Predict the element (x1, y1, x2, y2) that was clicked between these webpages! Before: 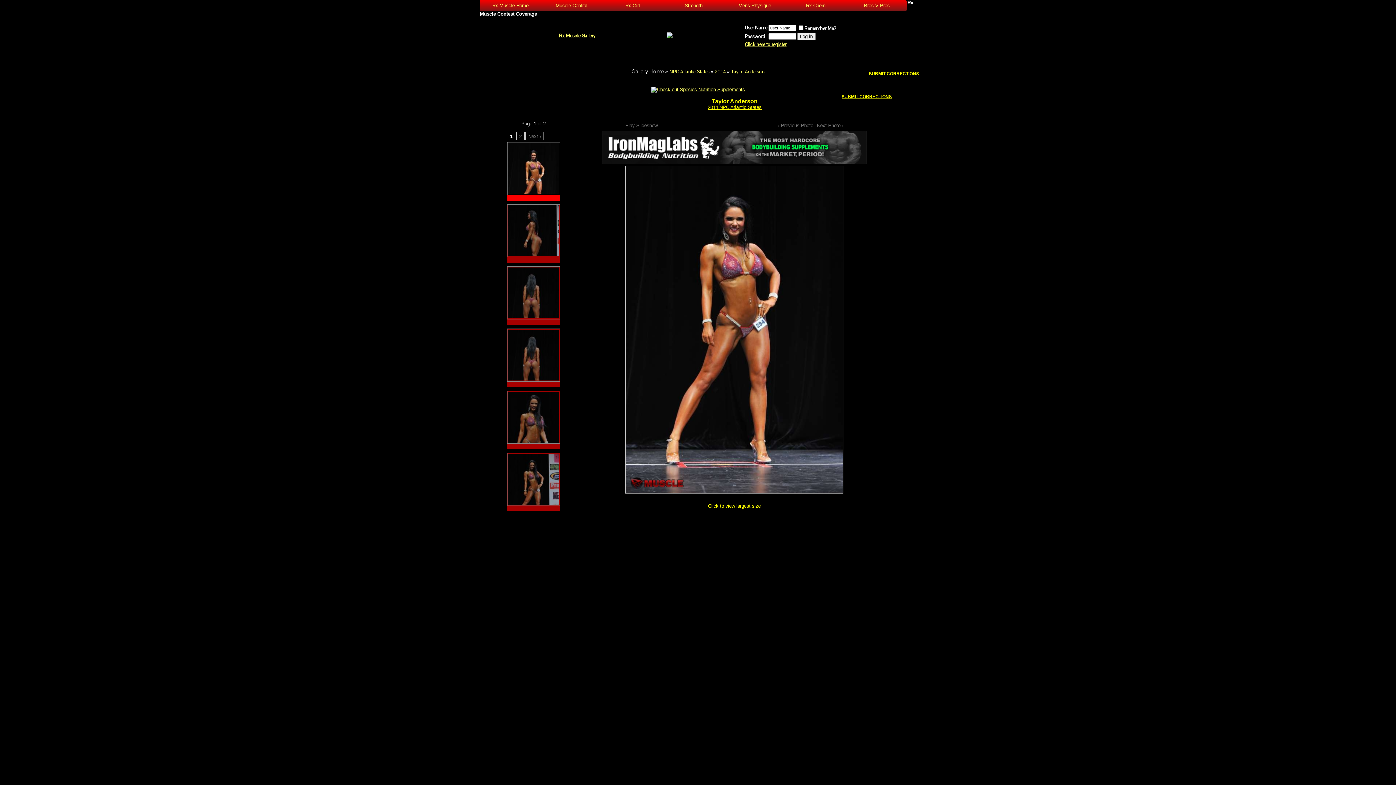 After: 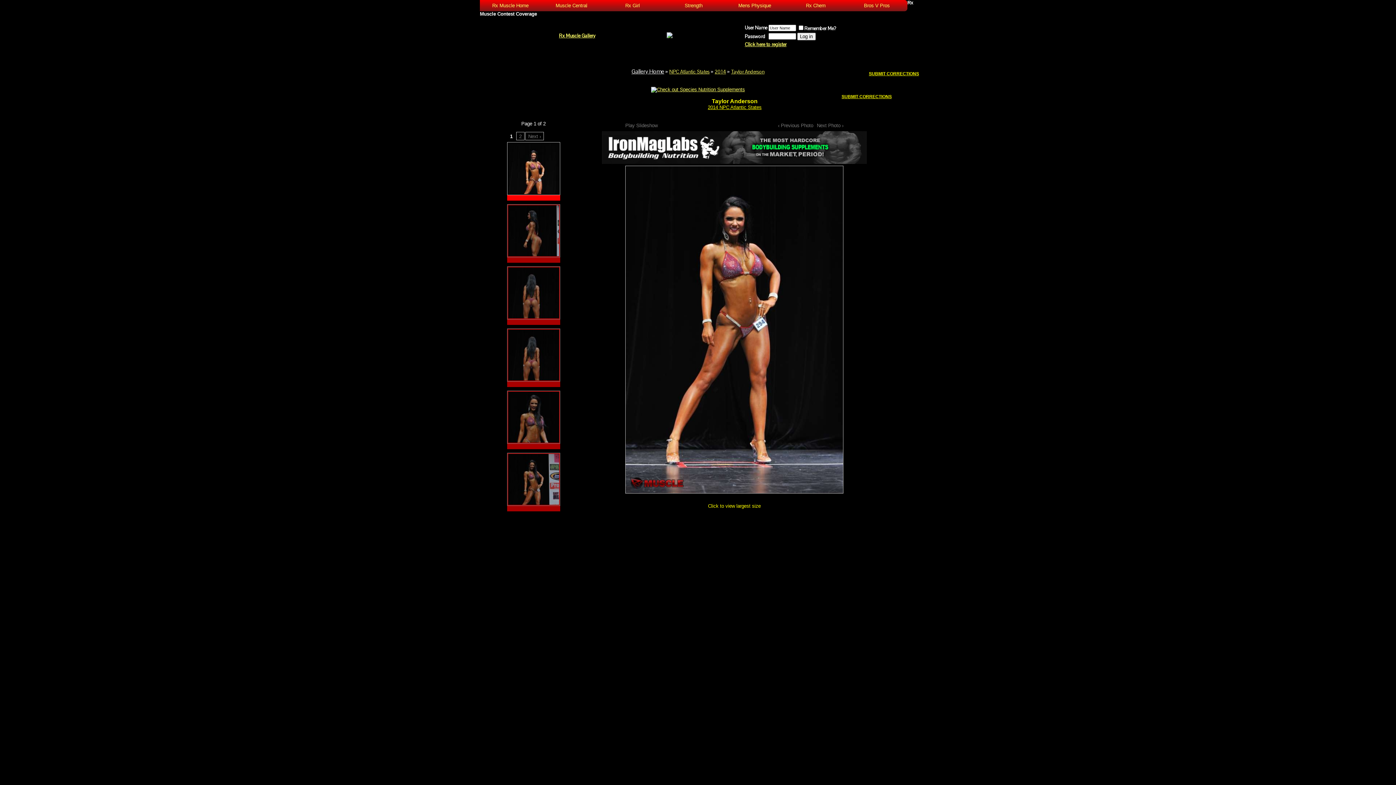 Action: bbox: (651, 86, 745, 92)